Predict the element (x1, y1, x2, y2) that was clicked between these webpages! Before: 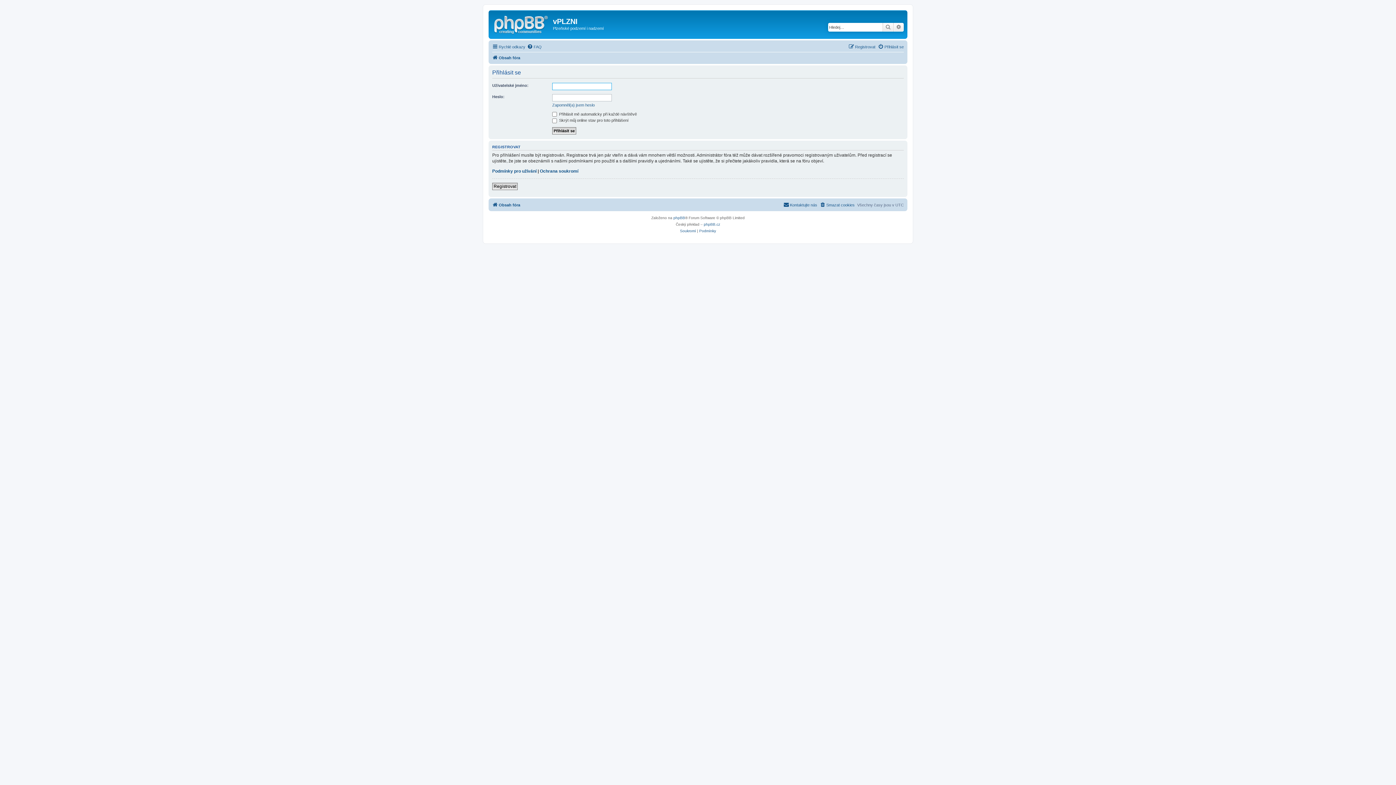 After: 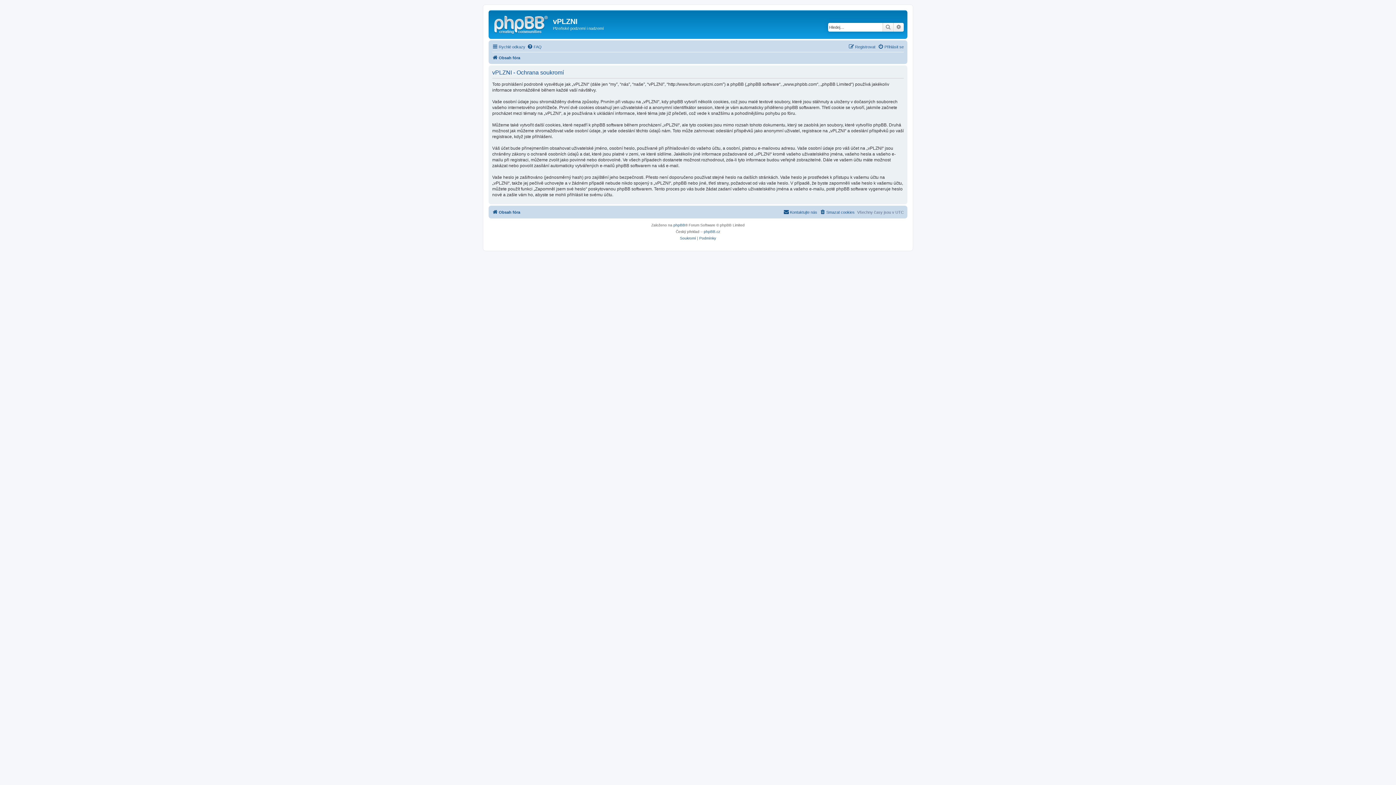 Action: label: Soukromí bbox: (680, 228, 696, 234)